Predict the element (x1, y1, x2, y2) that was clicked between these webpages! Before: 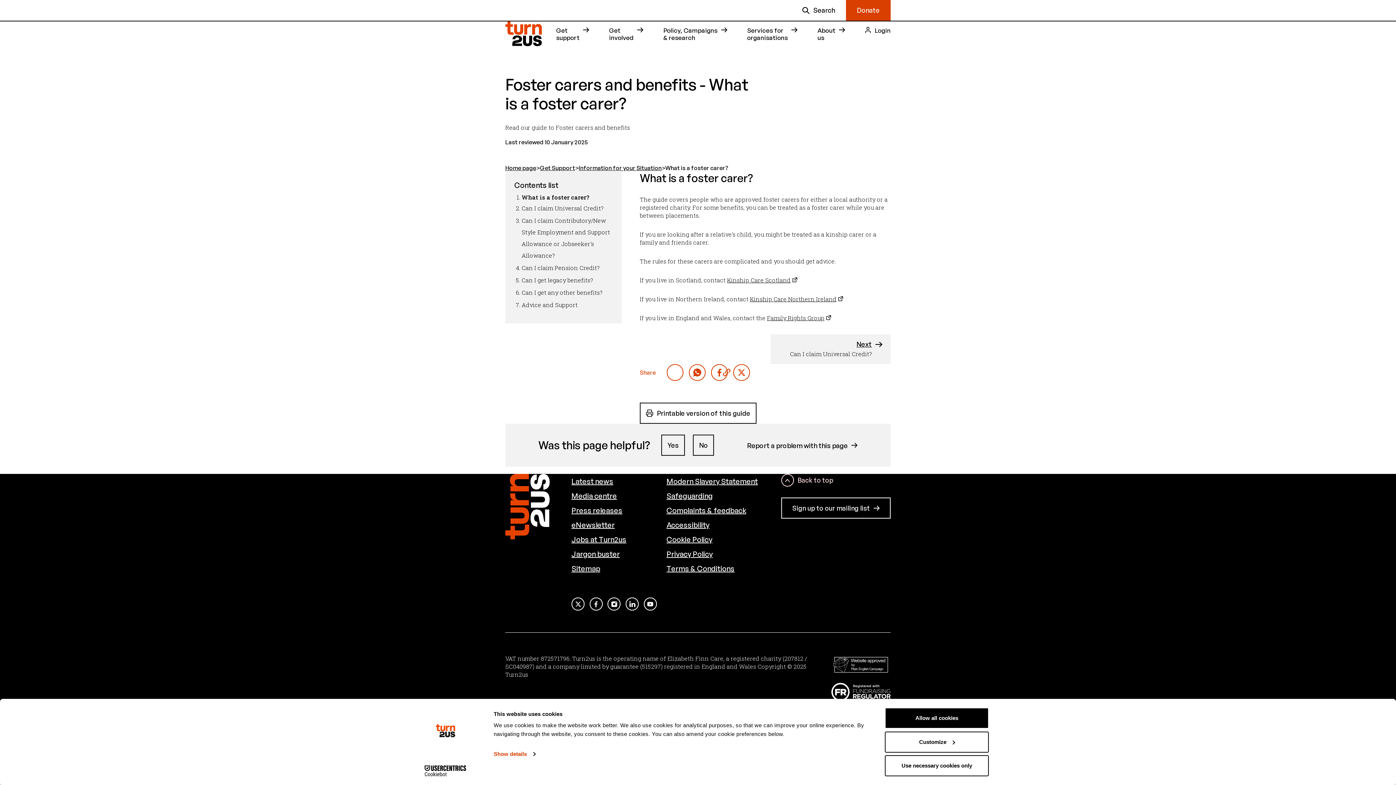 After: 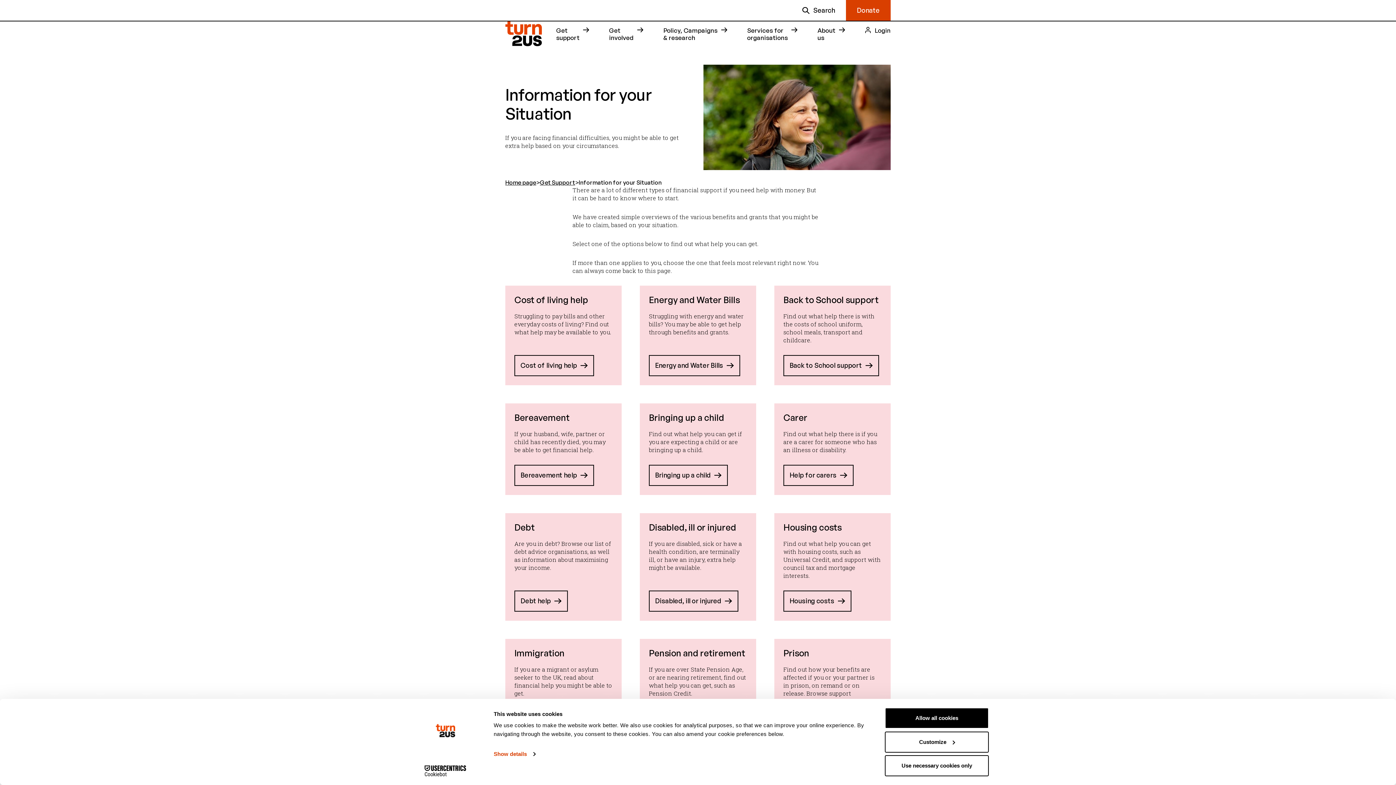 Action: label: Information for your Situation bbox: (578, 164, 661, 171)